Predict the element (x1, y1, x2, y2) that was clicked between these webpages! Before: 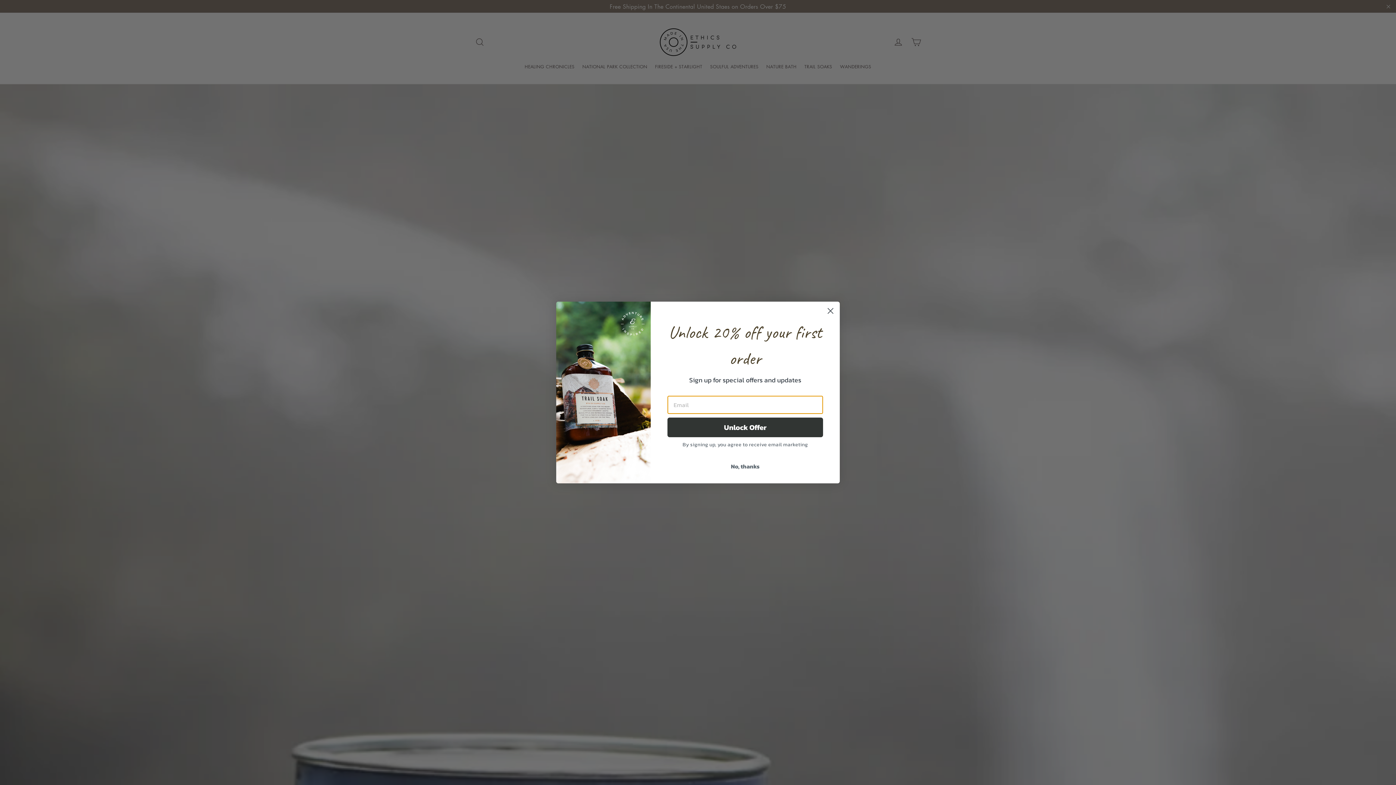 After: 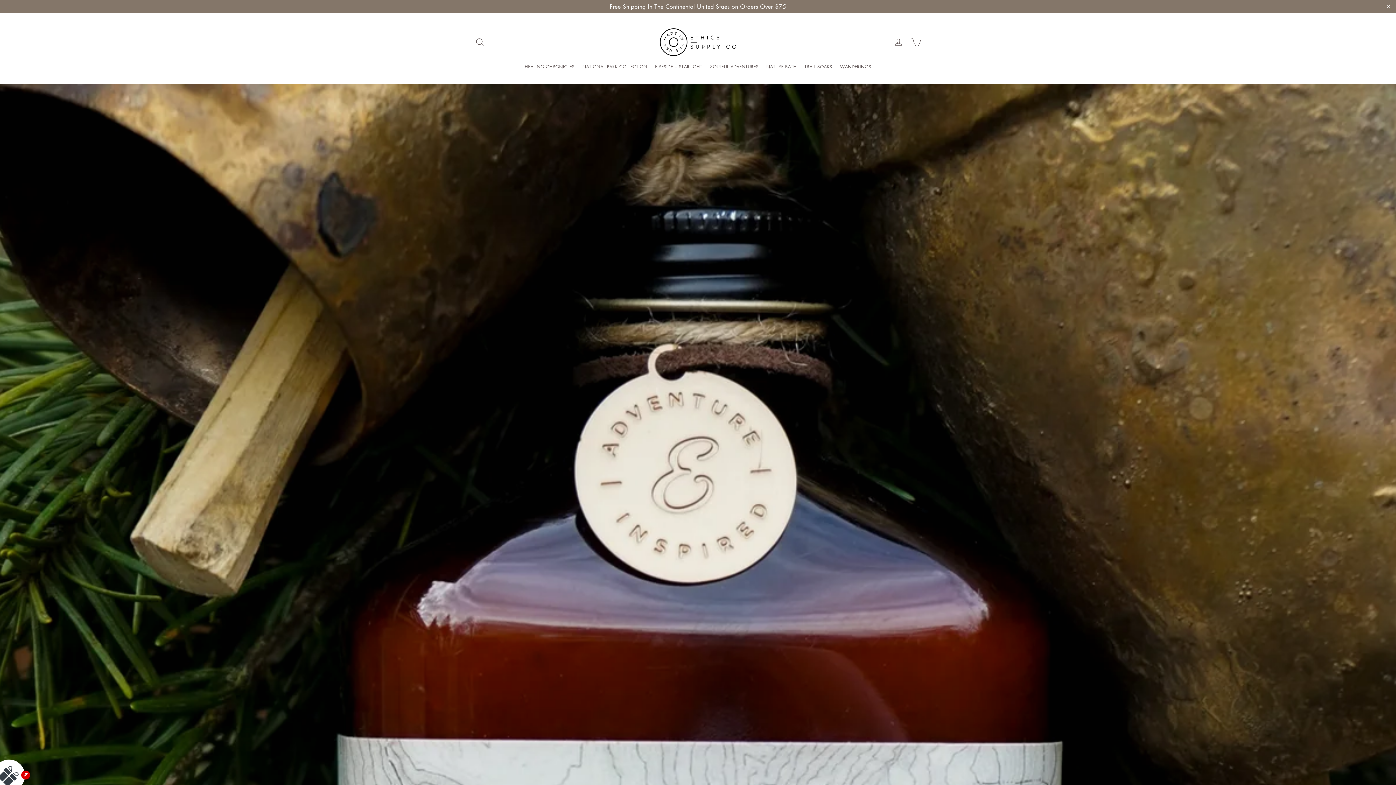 Action: label: No, thanks bbox: (667, 459, 823, 473)